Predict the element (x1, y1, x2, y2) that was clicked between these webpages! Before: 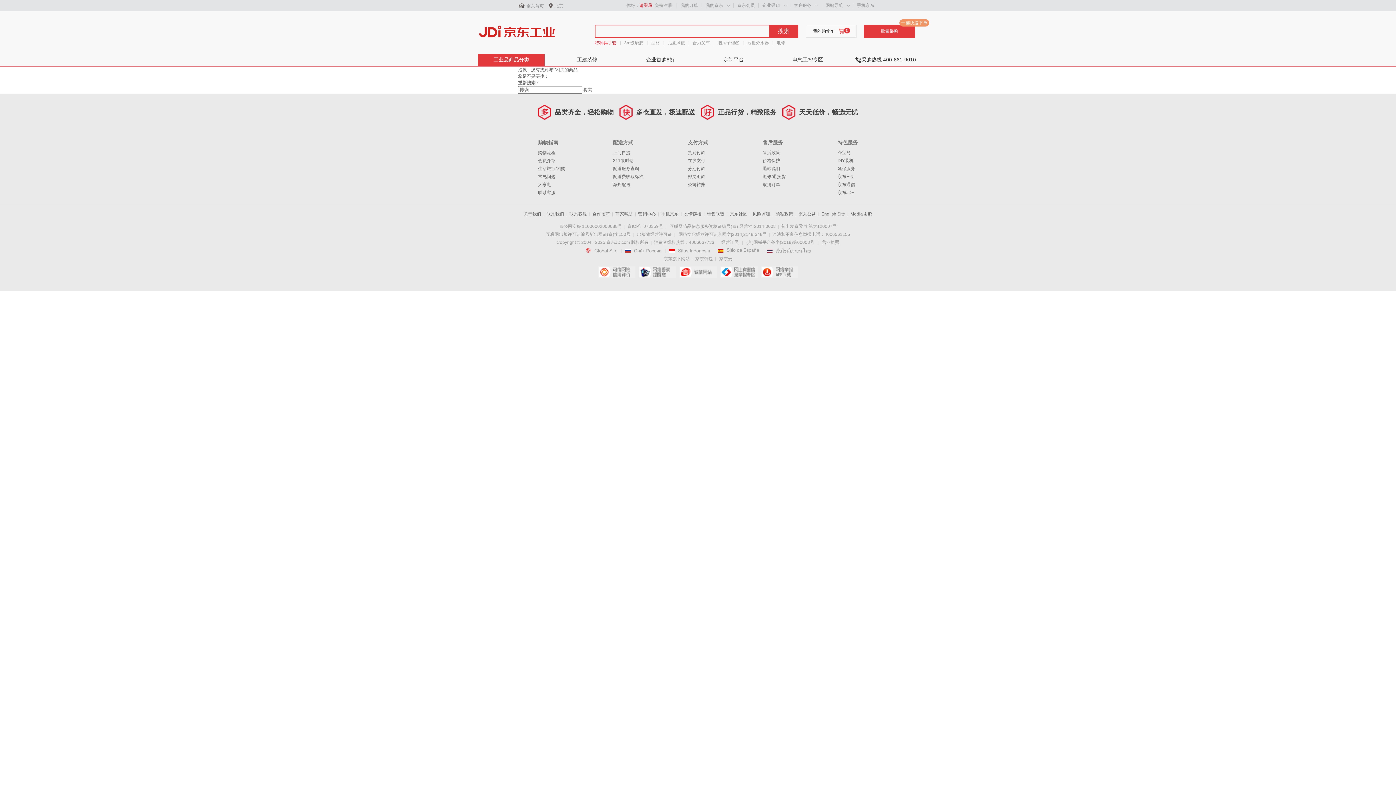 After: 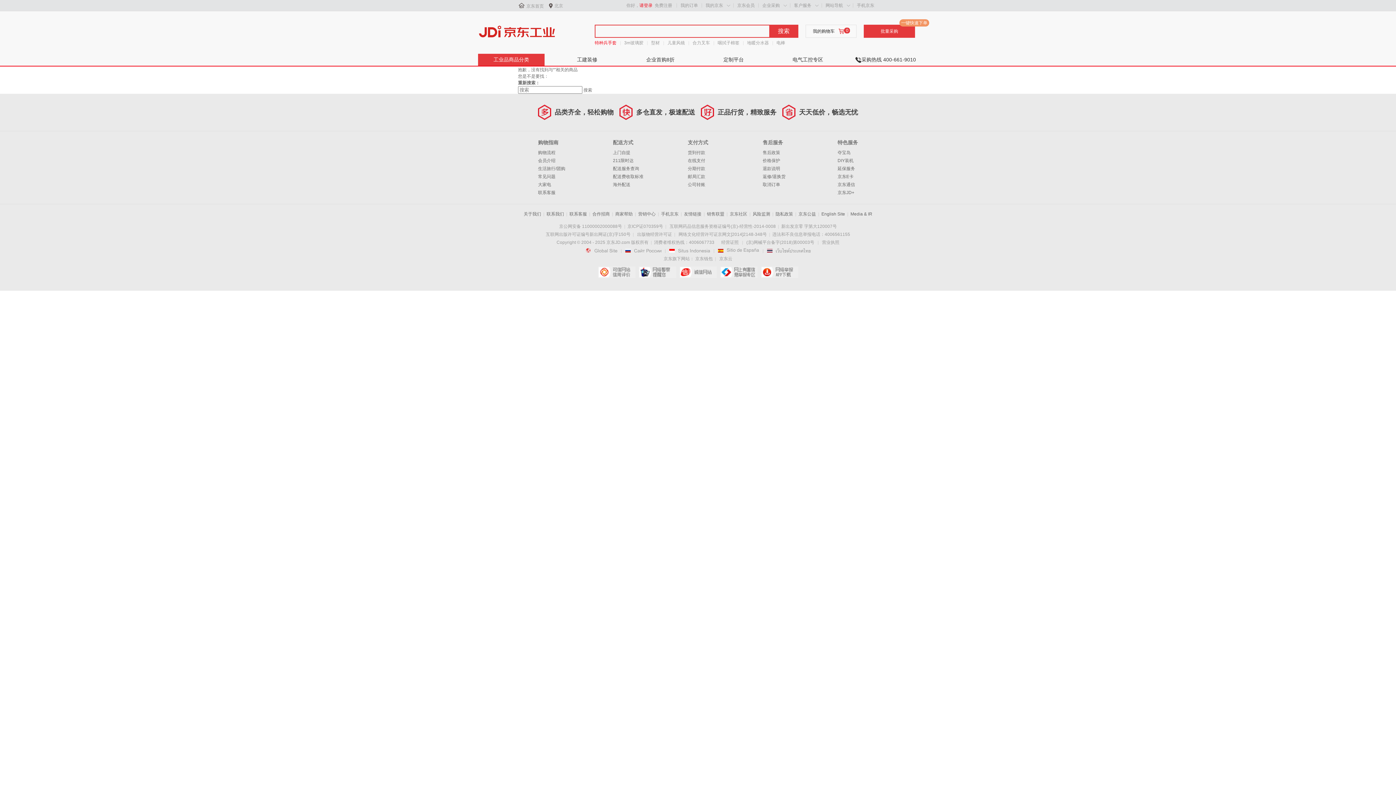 Action: label: 中国互联网举报中心 bbox: (720, 266, 757, 278)